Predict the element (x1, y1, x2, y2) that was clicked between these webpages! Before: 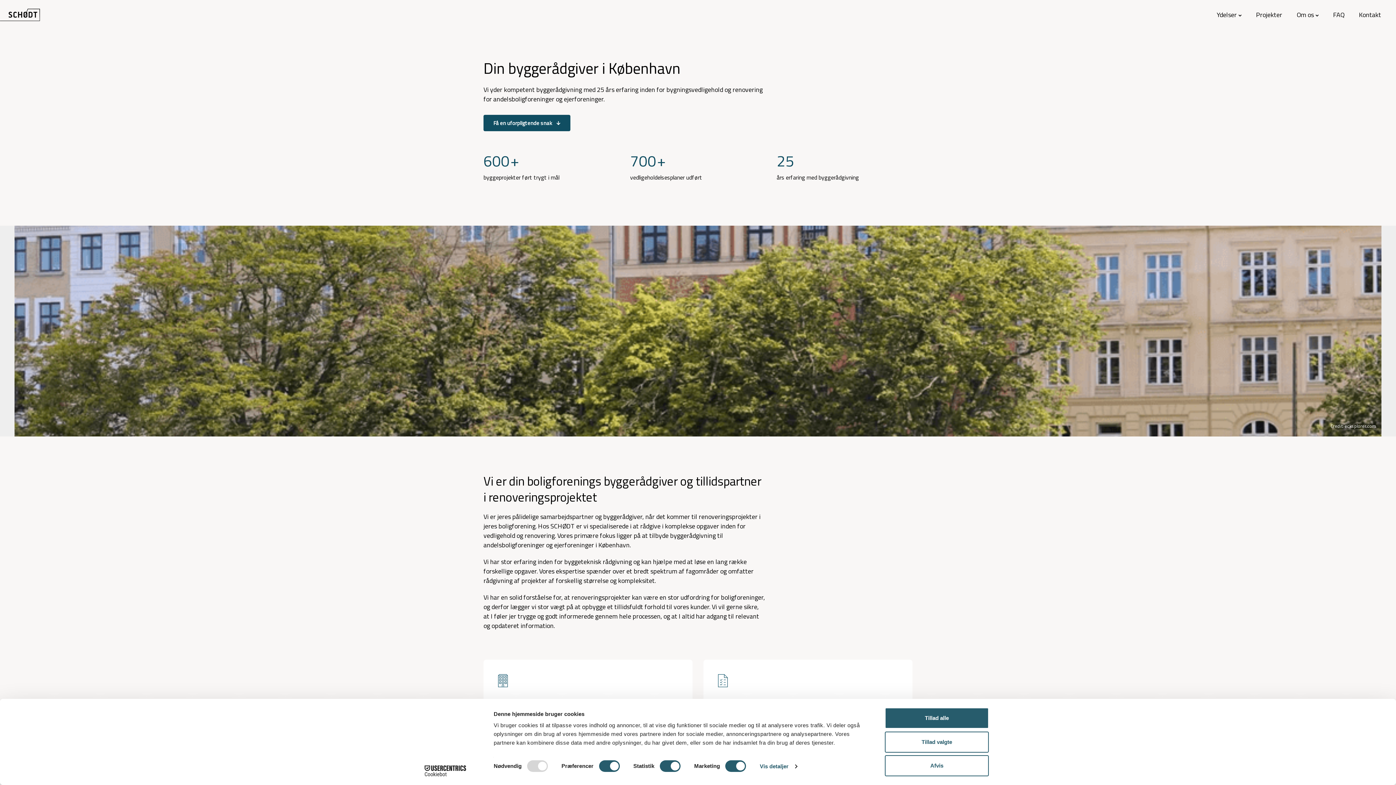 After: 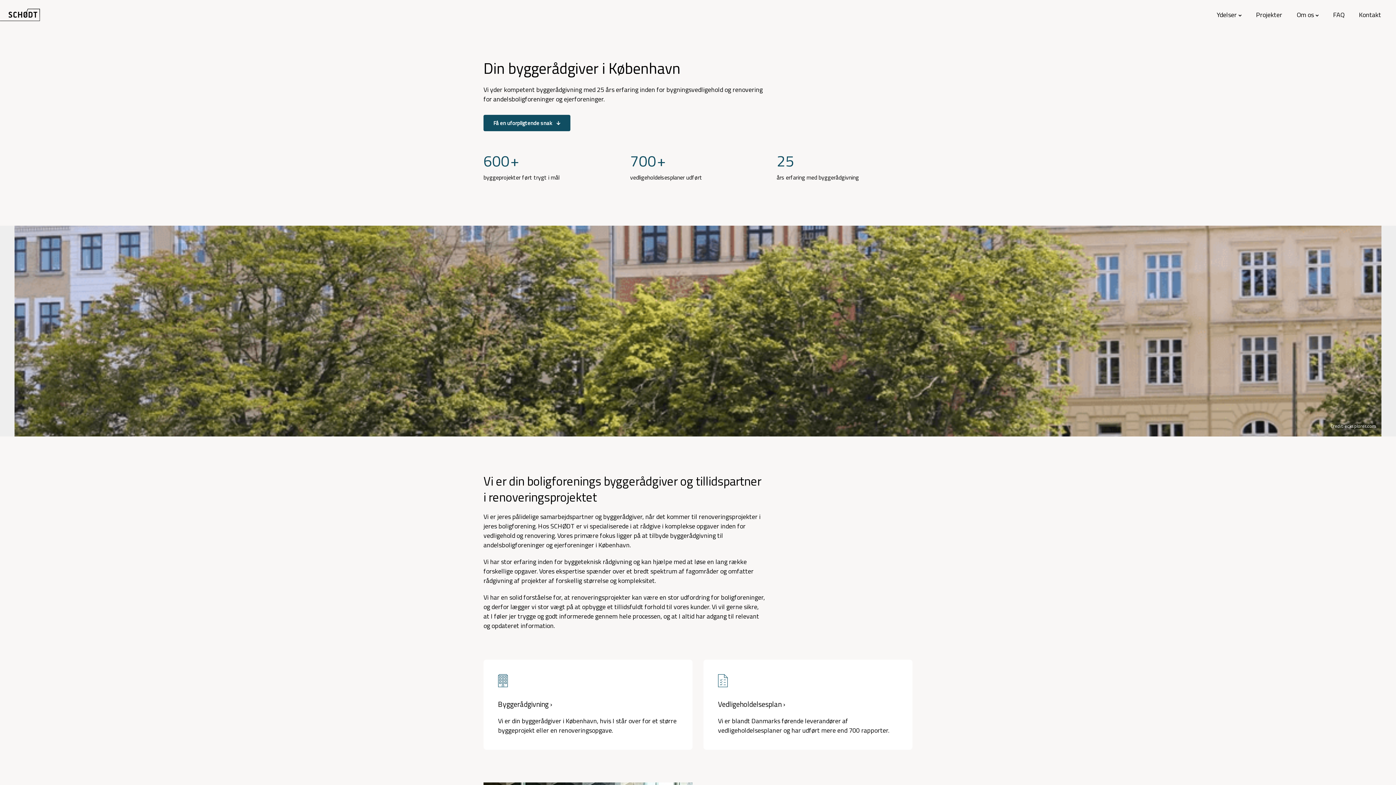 Action: bbox: (885, 755, 989, 776) label: Afvis